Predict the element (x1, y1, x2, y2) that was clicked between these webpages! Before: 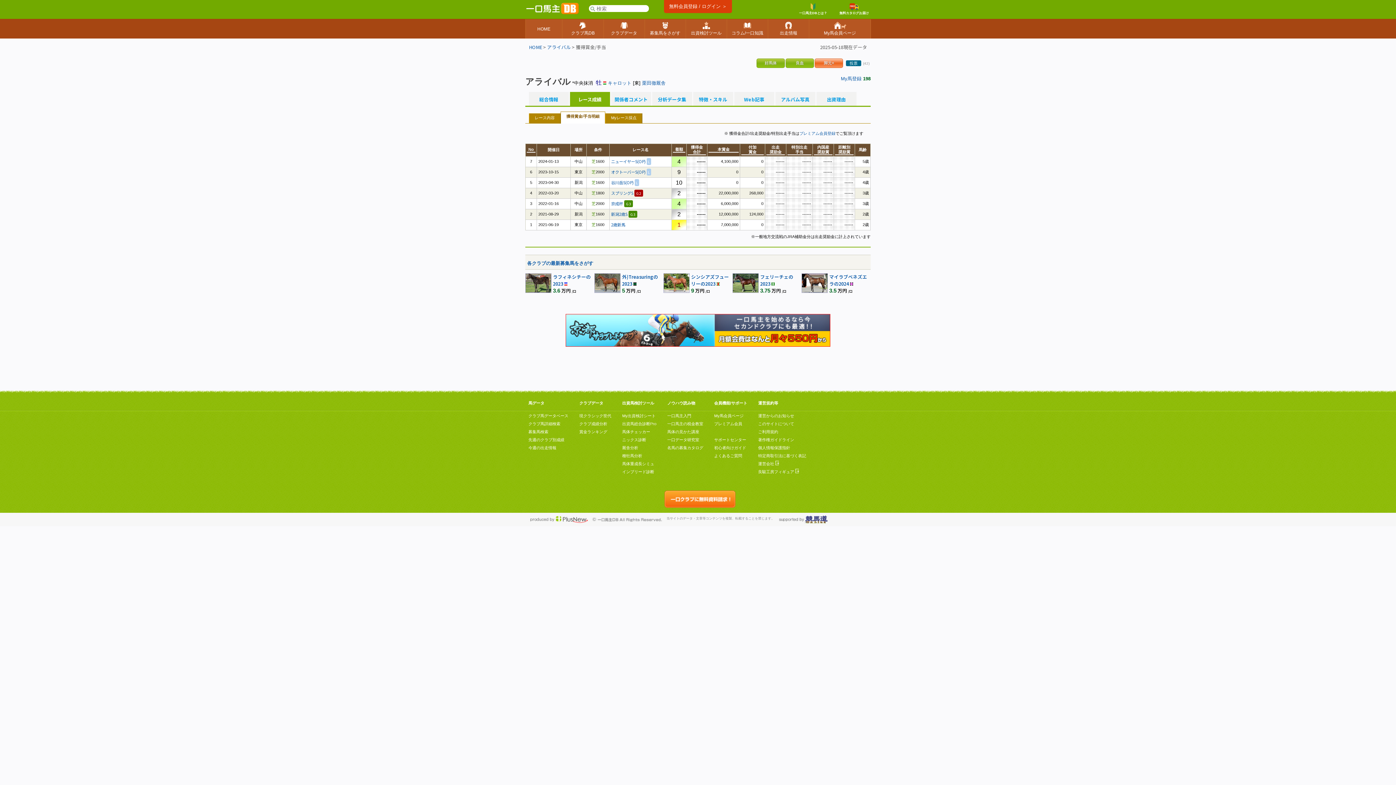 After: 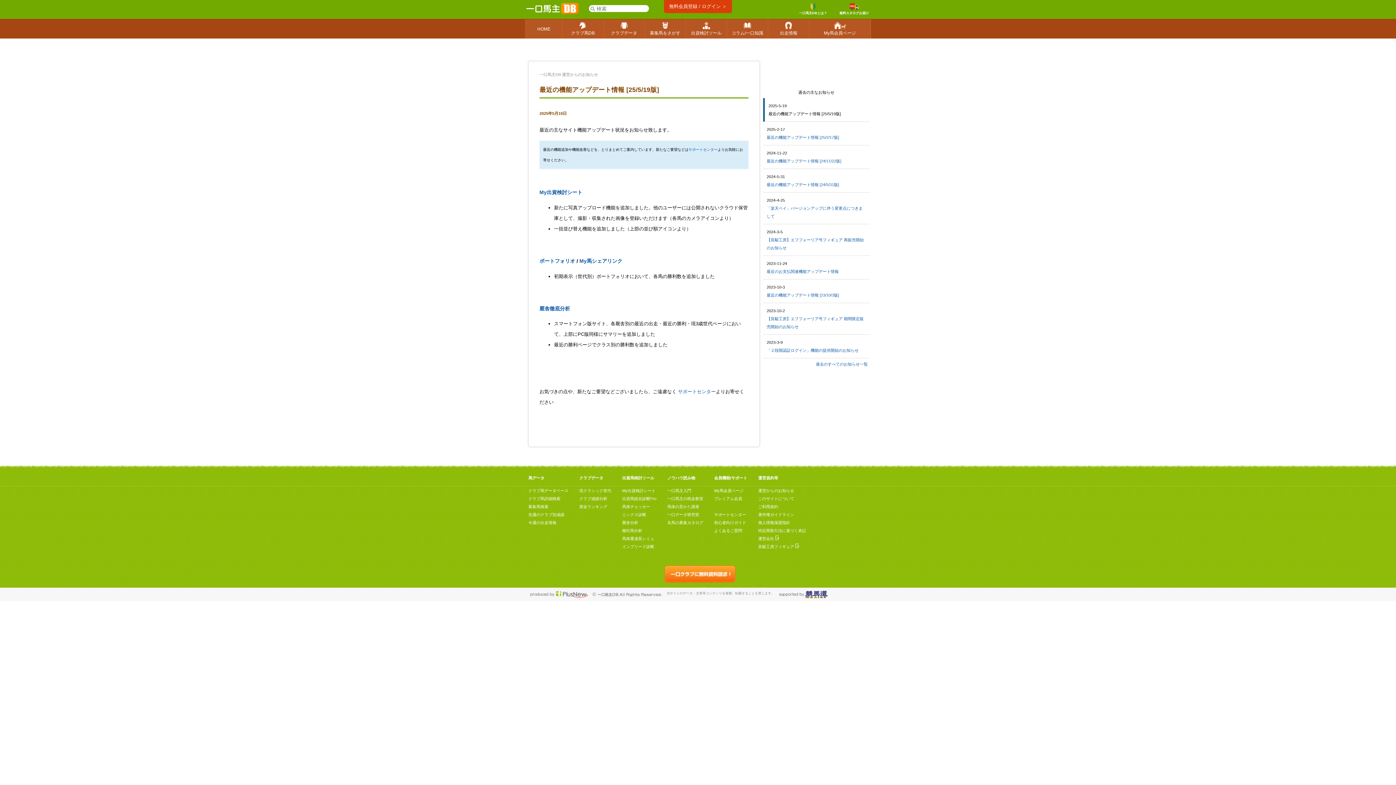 Action: label: 運営からのお知らせ bbox: (758, 413, 794, 418)